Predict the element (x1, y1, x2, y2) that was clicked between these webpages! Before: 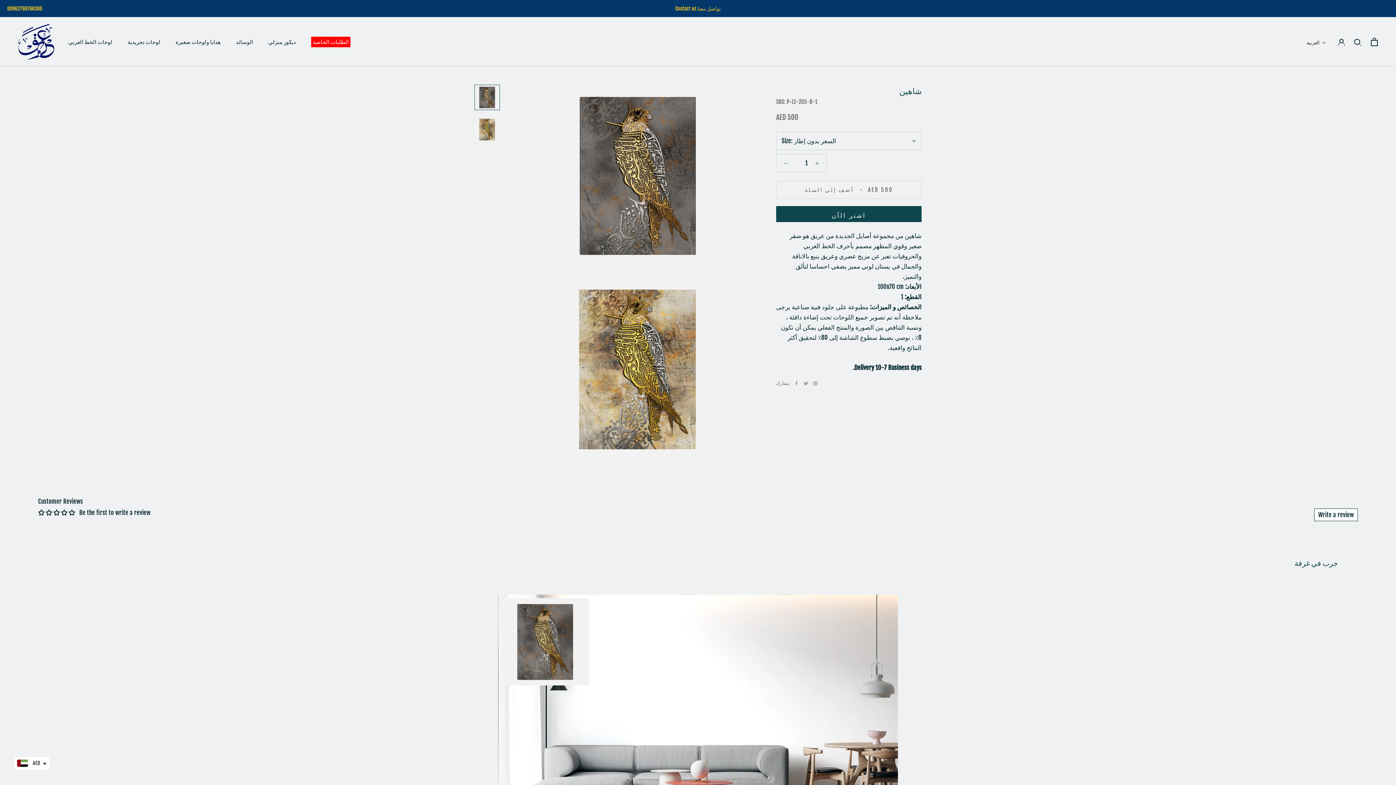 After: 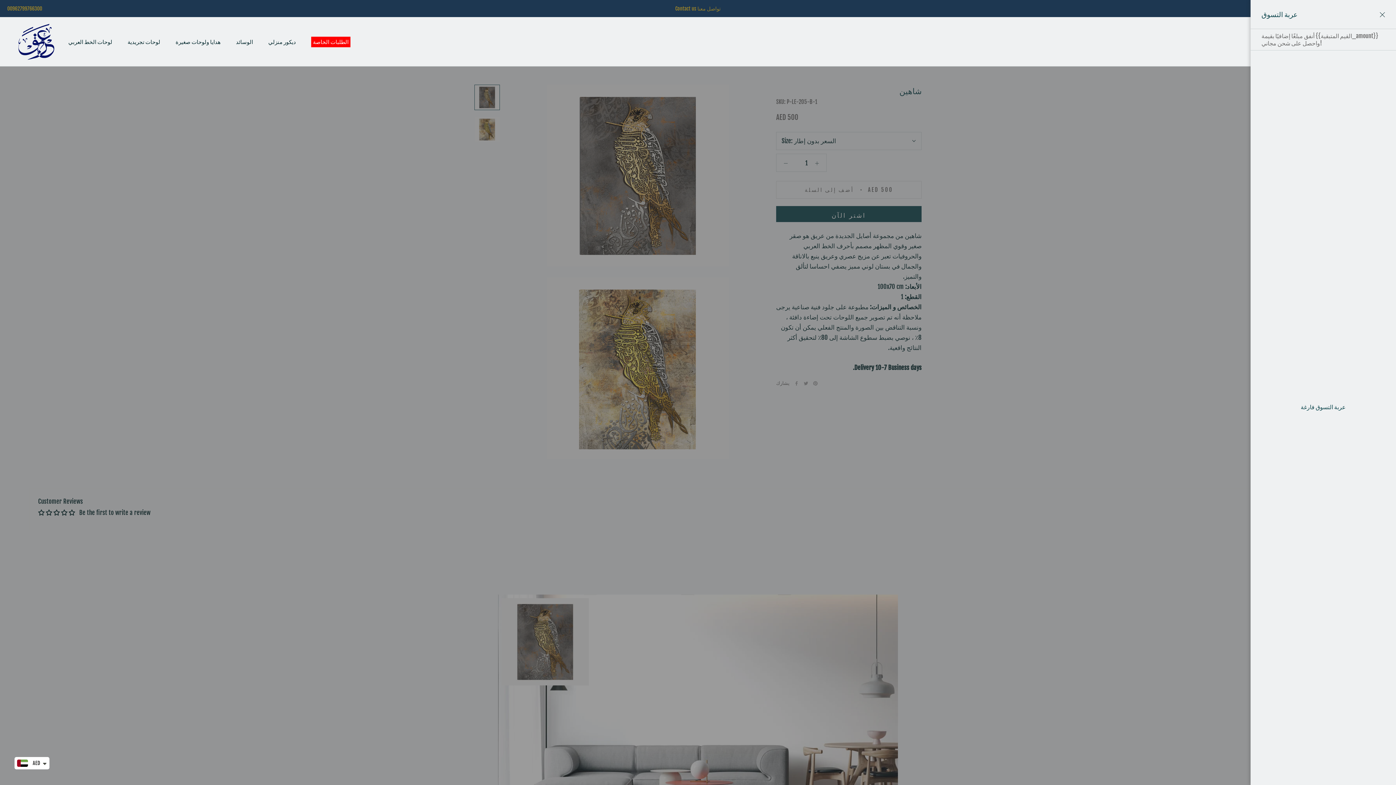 Action: bbox: (1371, 37, 1378, 46) label: فتح عربة التسوق